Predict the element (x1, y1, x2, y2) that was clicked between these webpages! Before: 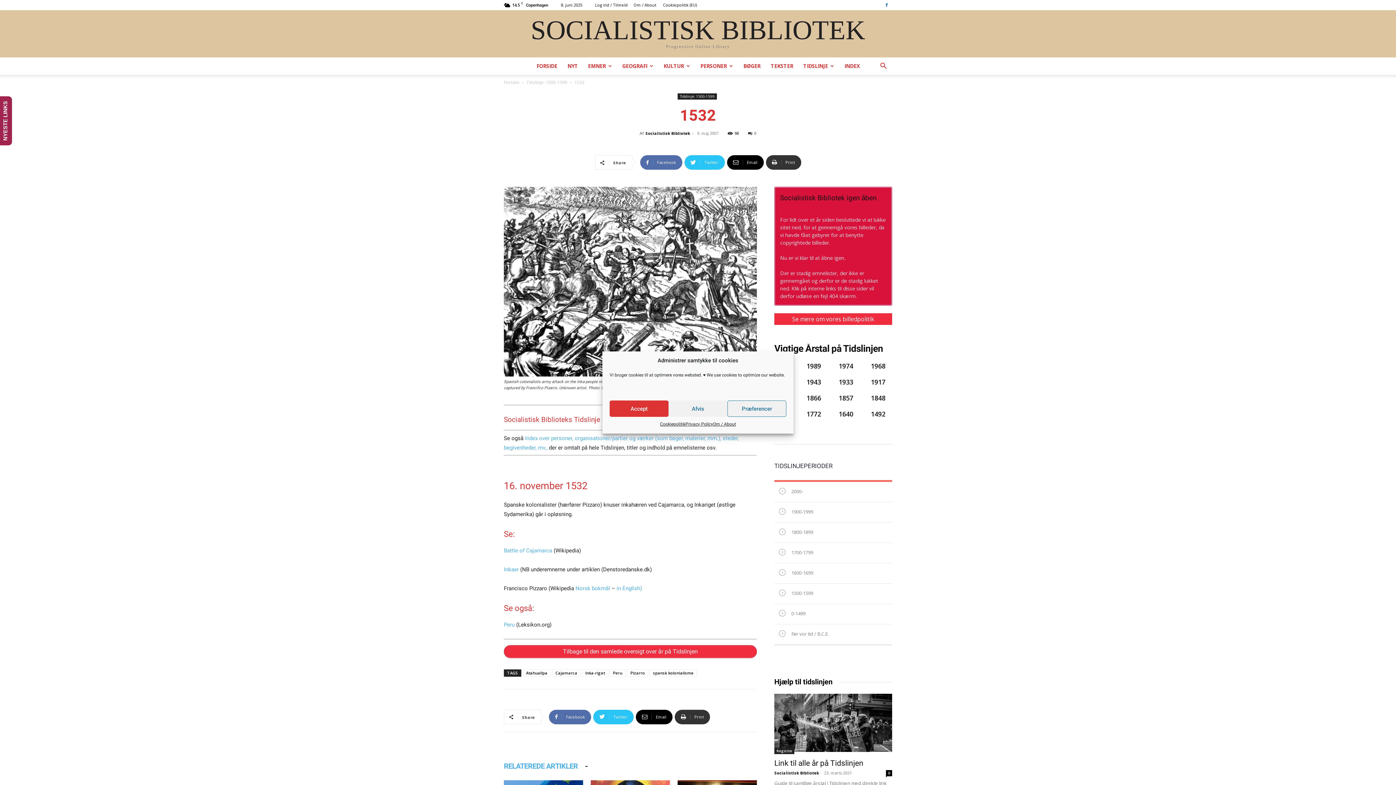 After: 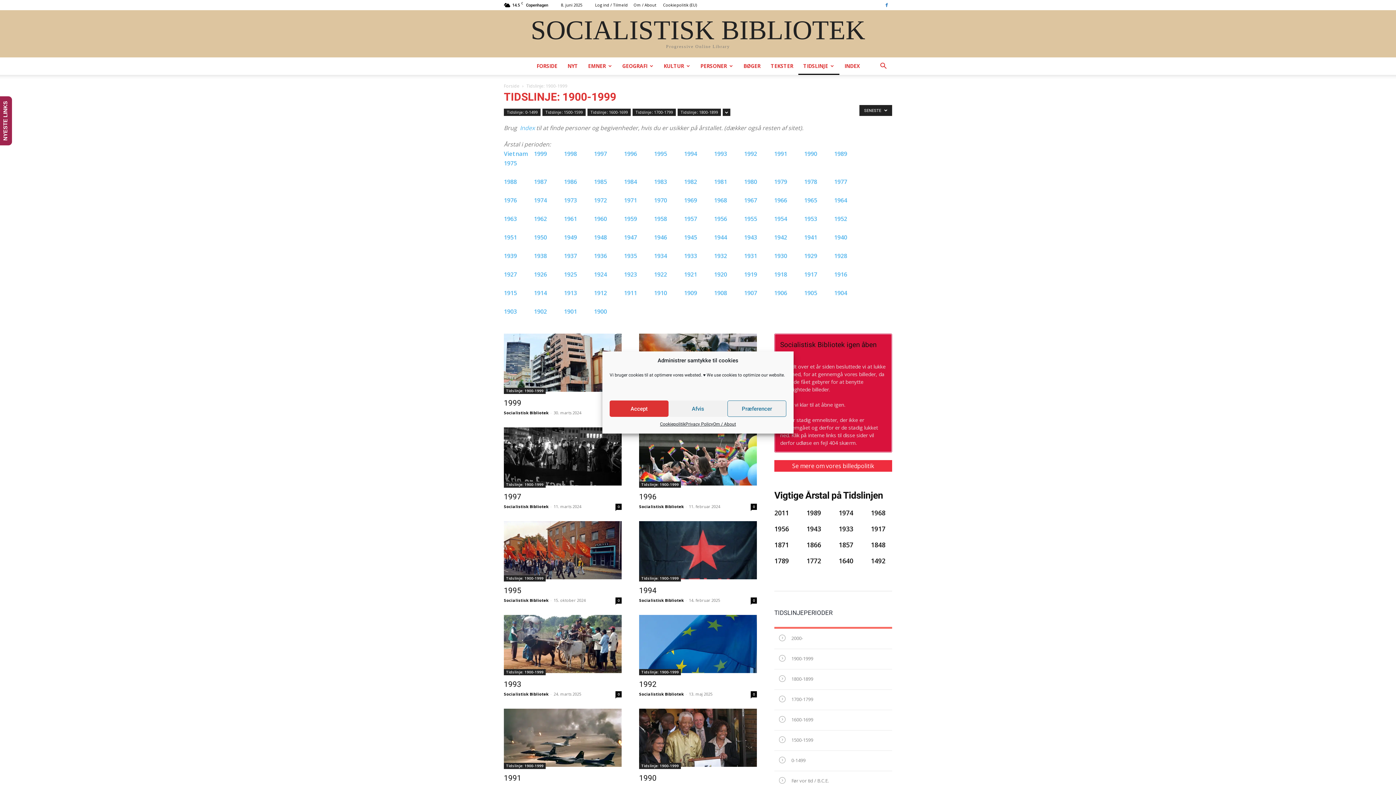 Action: label:  1900-1999 bbox: (774, 502, 892, 522)